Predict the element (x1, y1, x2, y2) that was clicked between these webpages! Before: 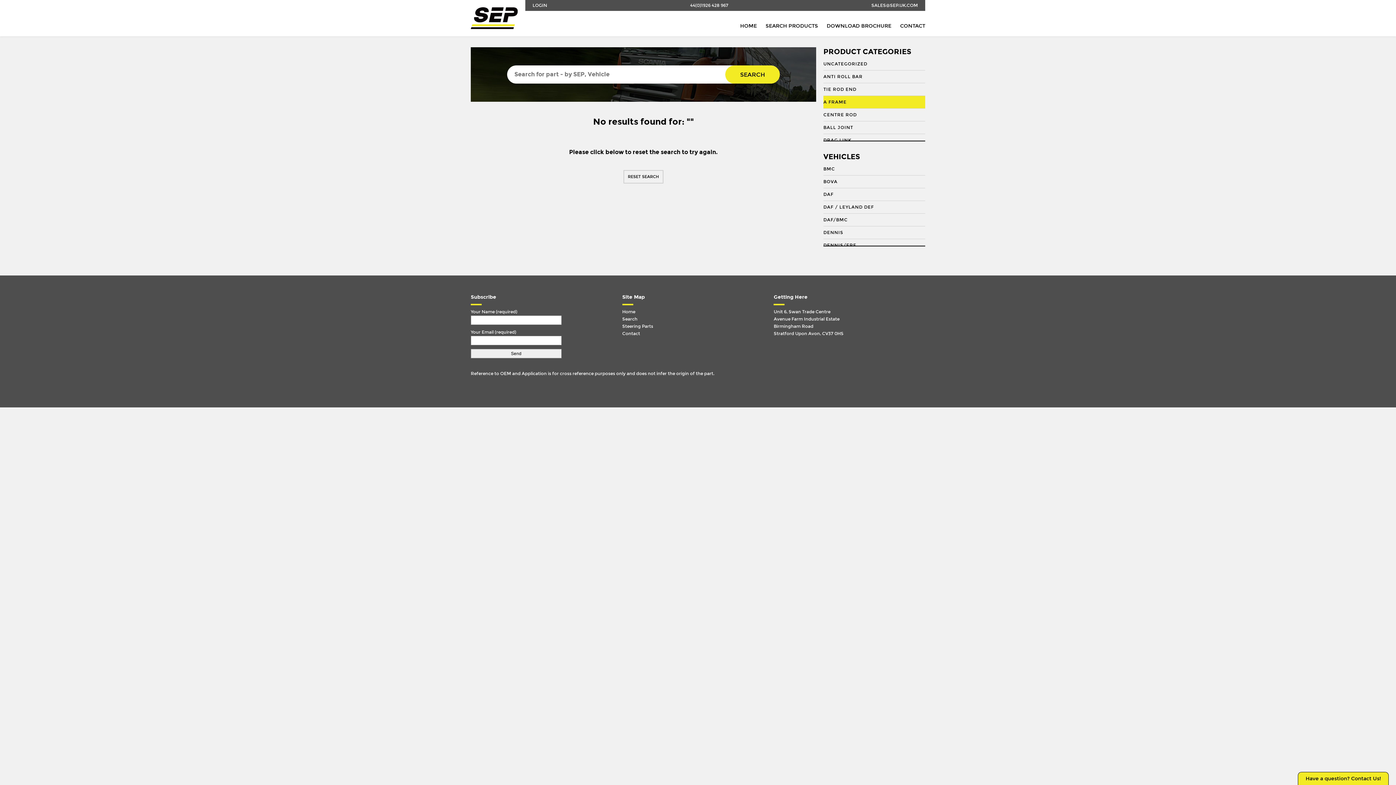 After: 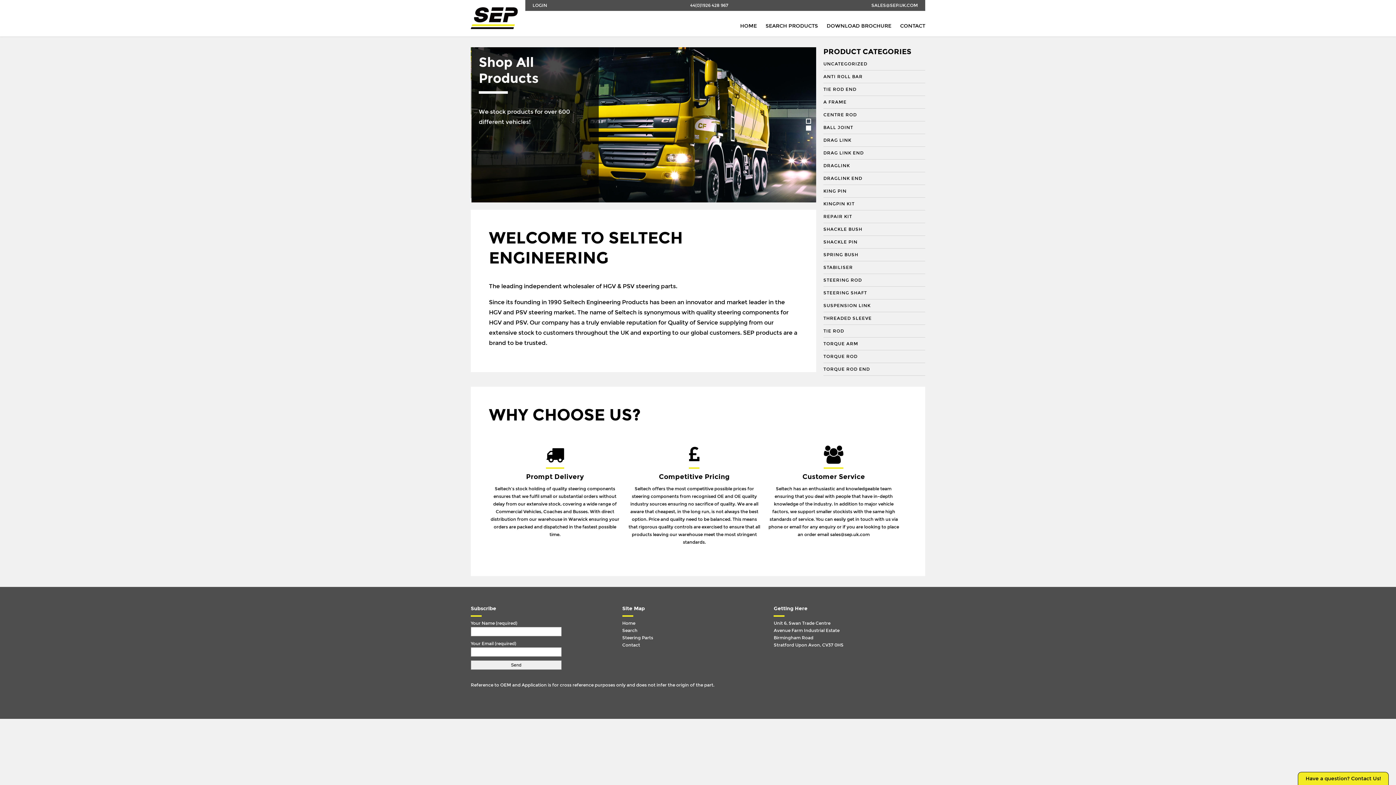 Action: label: Home bbox: (622, 308, 766, 315)